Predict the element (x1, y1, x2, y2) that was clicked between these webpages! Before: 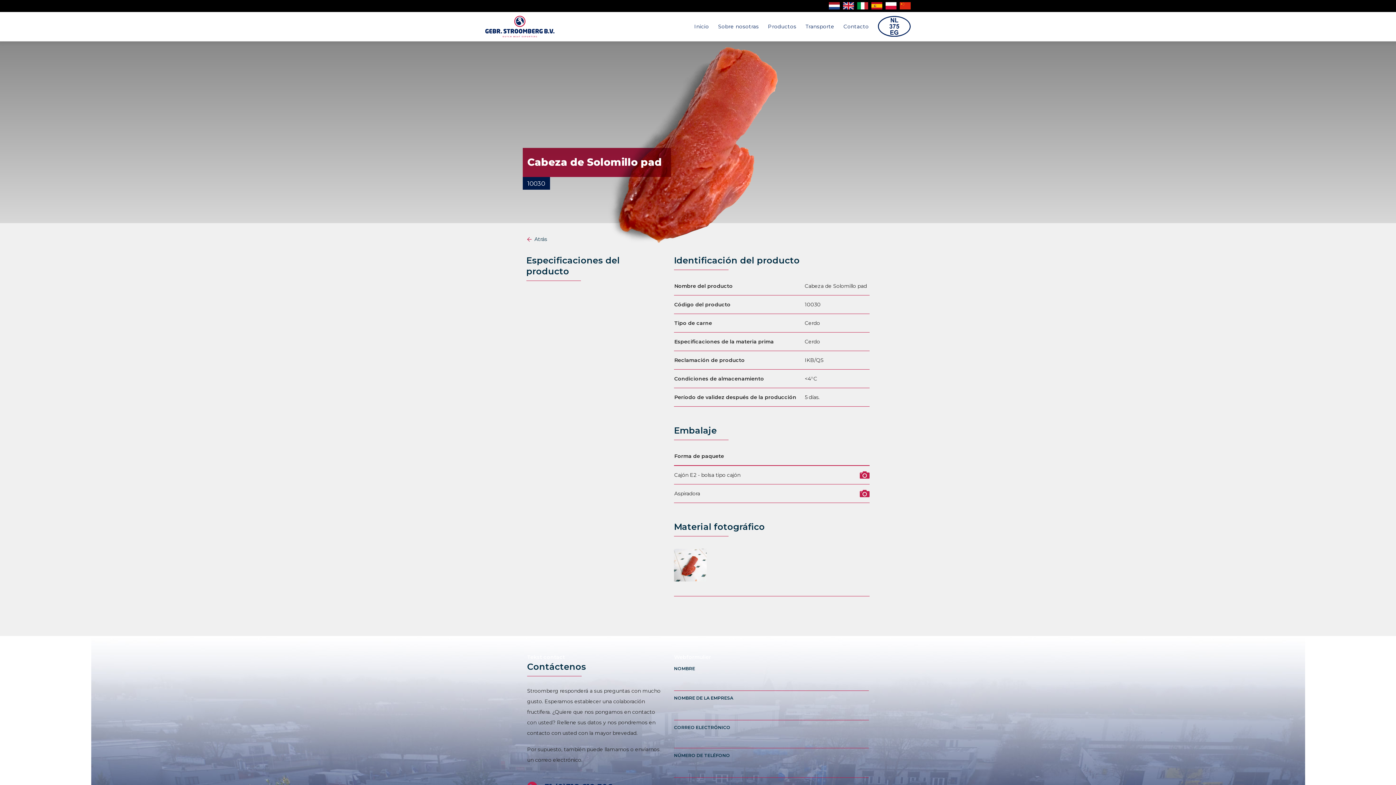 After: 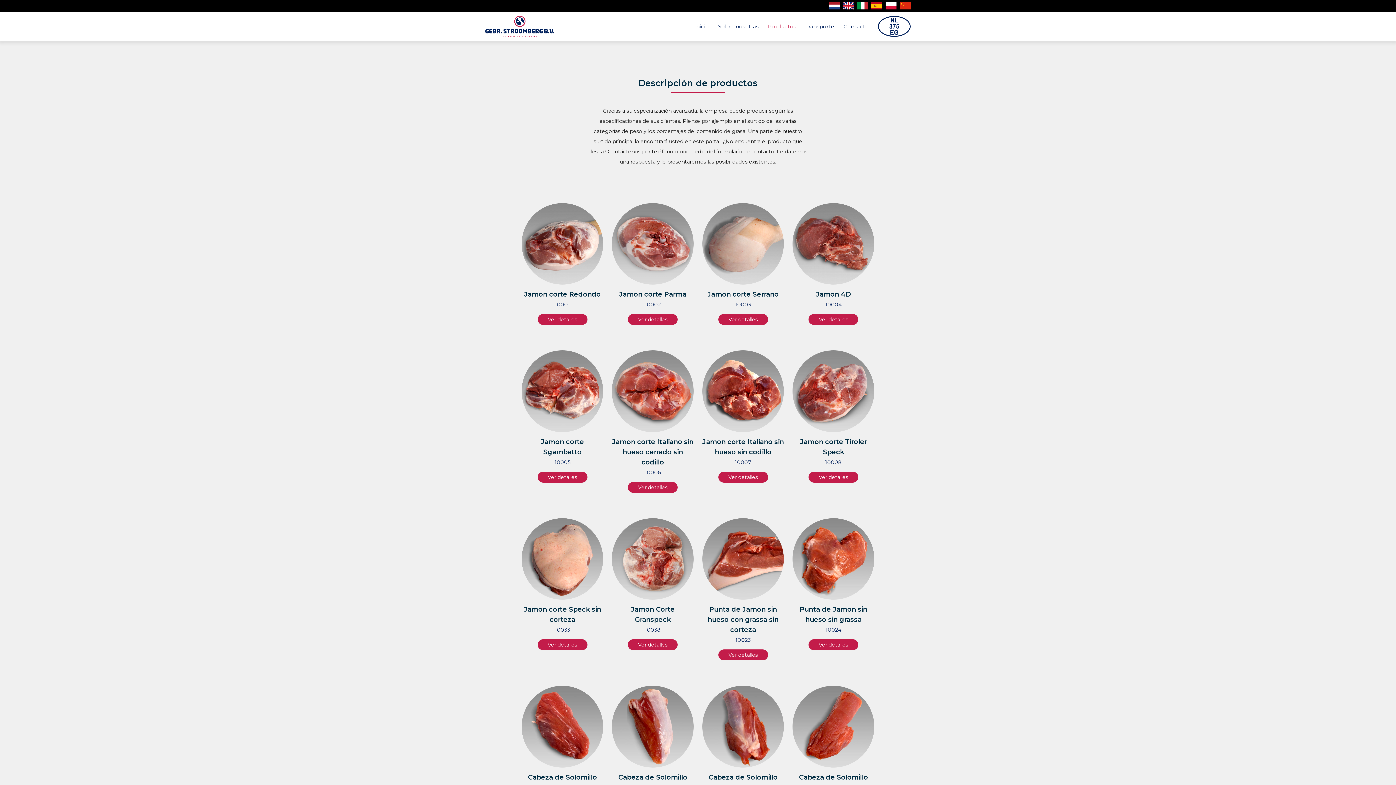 Action: bbox: (534, 236, 547, 242) label: Atrás